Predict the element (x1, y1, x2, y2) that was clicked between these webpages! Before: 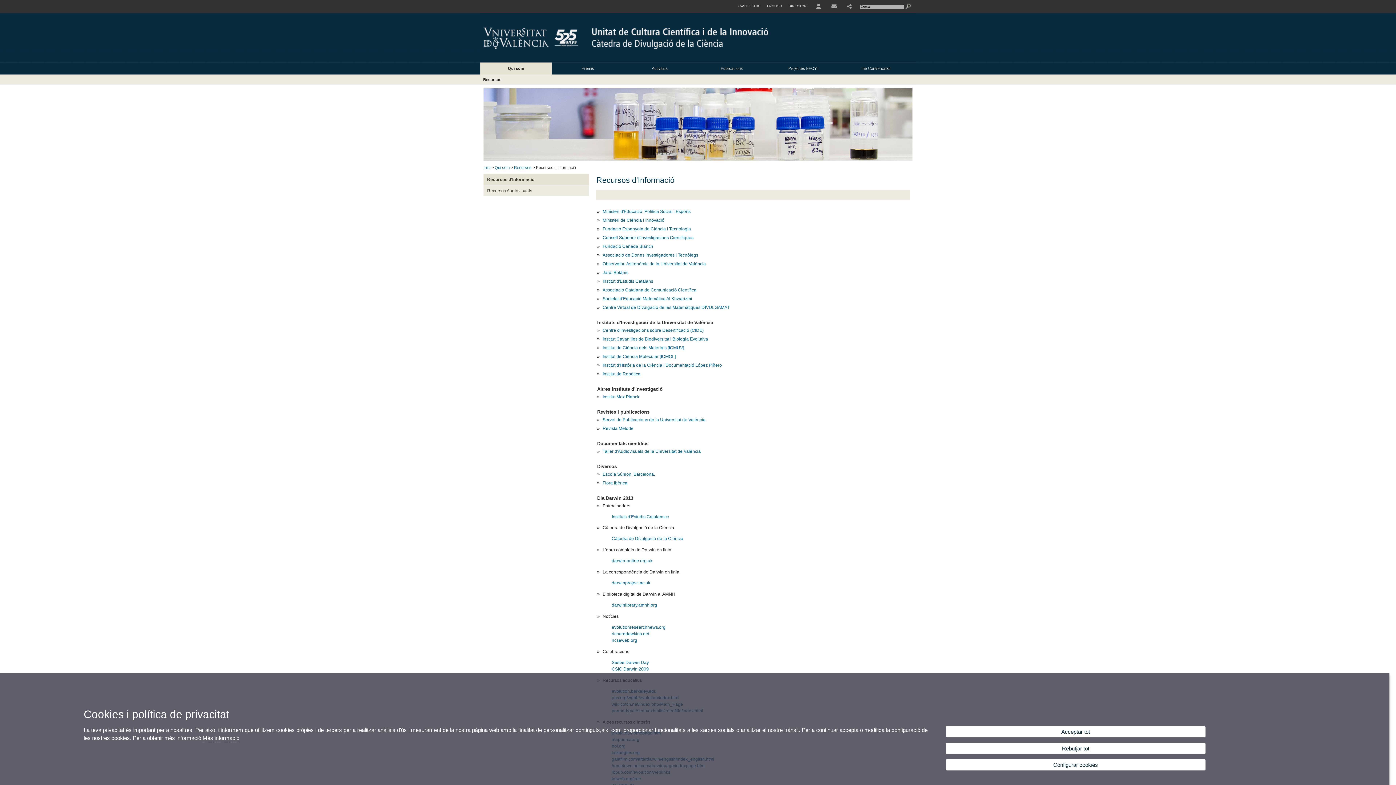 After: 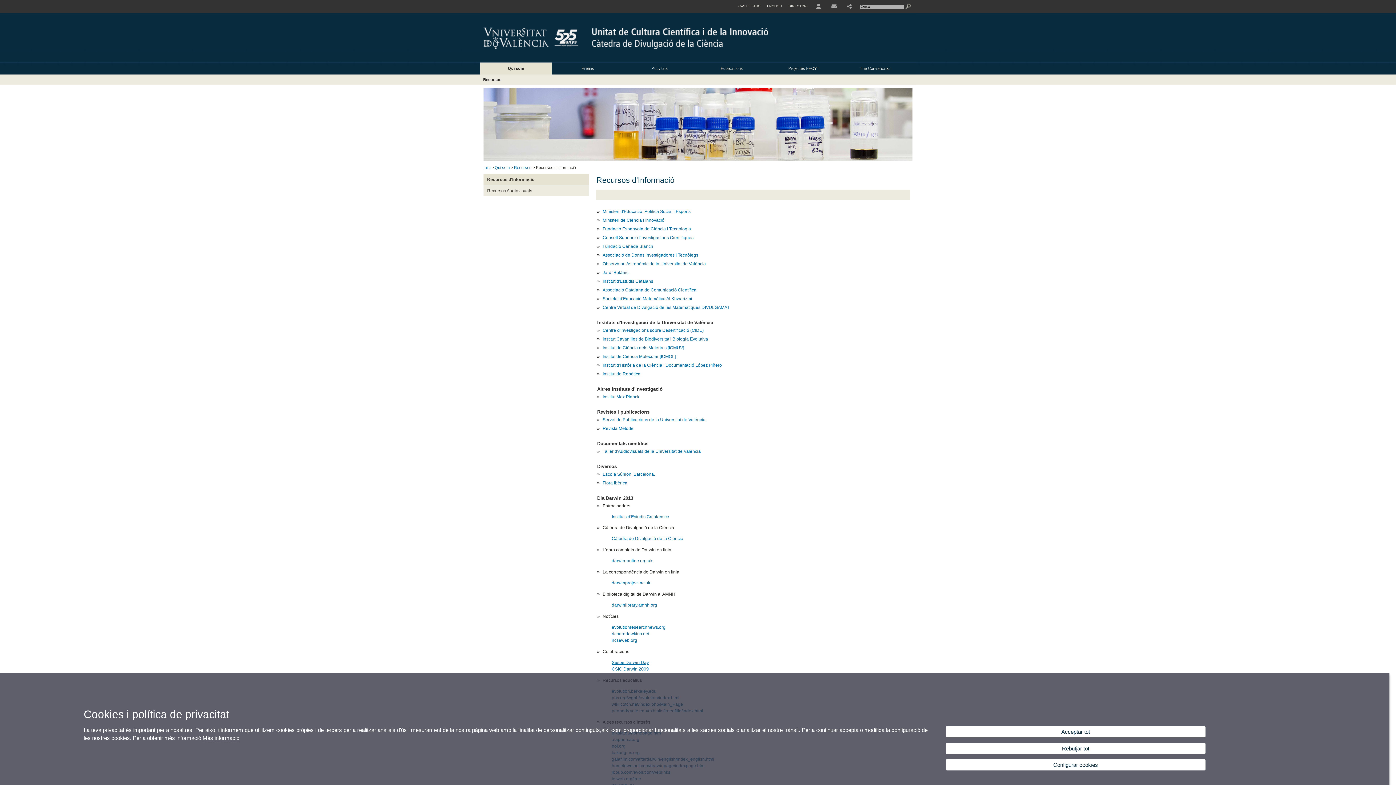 Action: label: Sesbe Darwin Day bbox: (611, 660, 649, 665)